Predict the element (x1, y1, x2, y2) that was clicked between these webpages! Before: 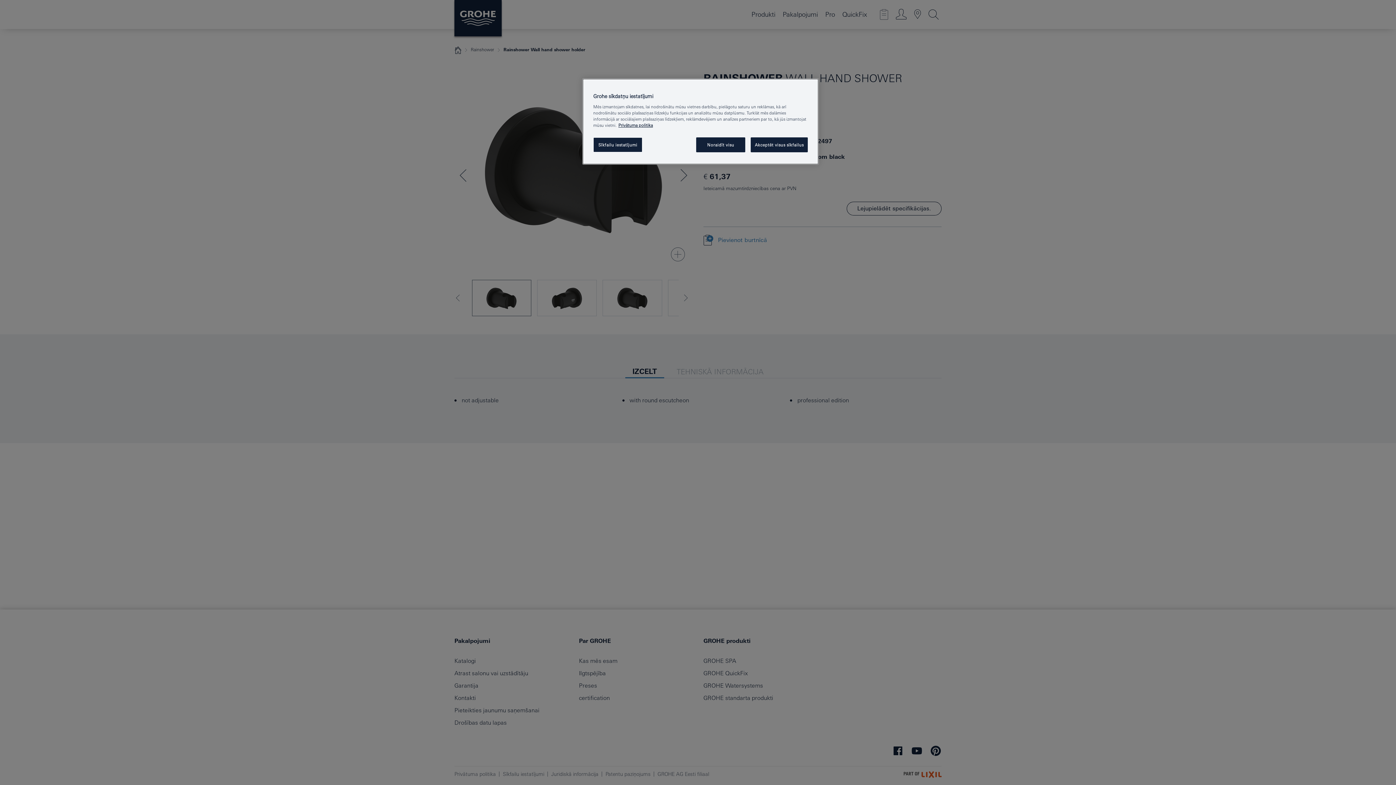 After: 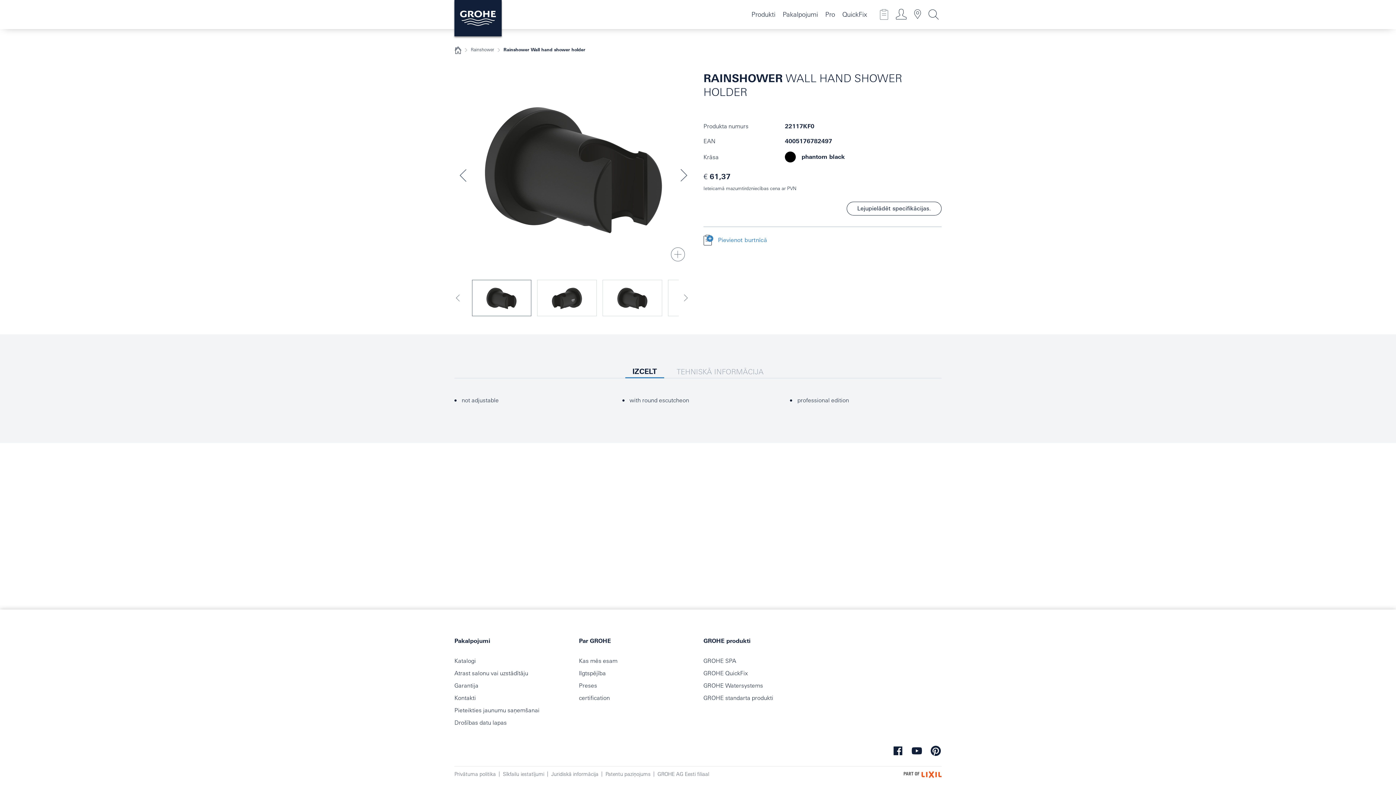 Action: label: Noraidīt visu bbox: (696, 137, 745, 152)